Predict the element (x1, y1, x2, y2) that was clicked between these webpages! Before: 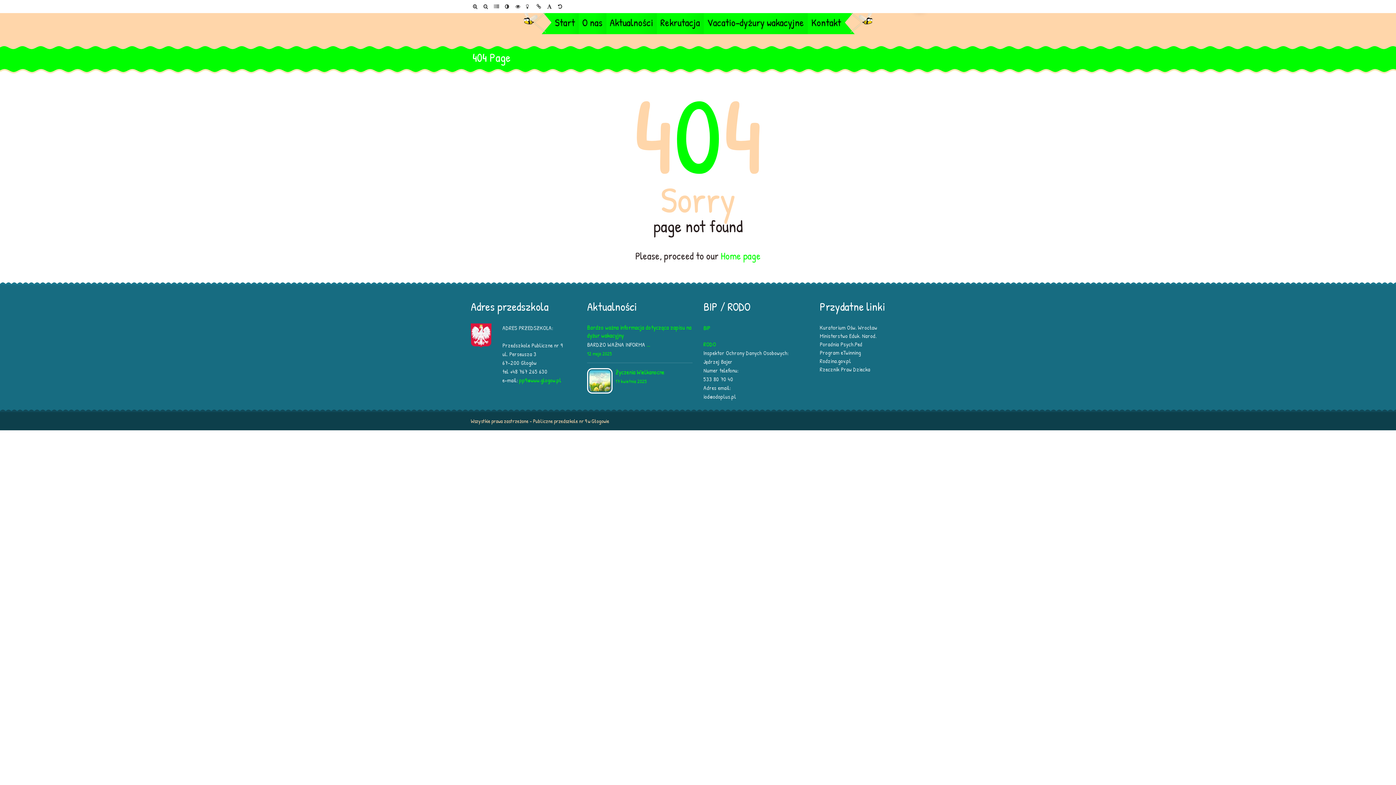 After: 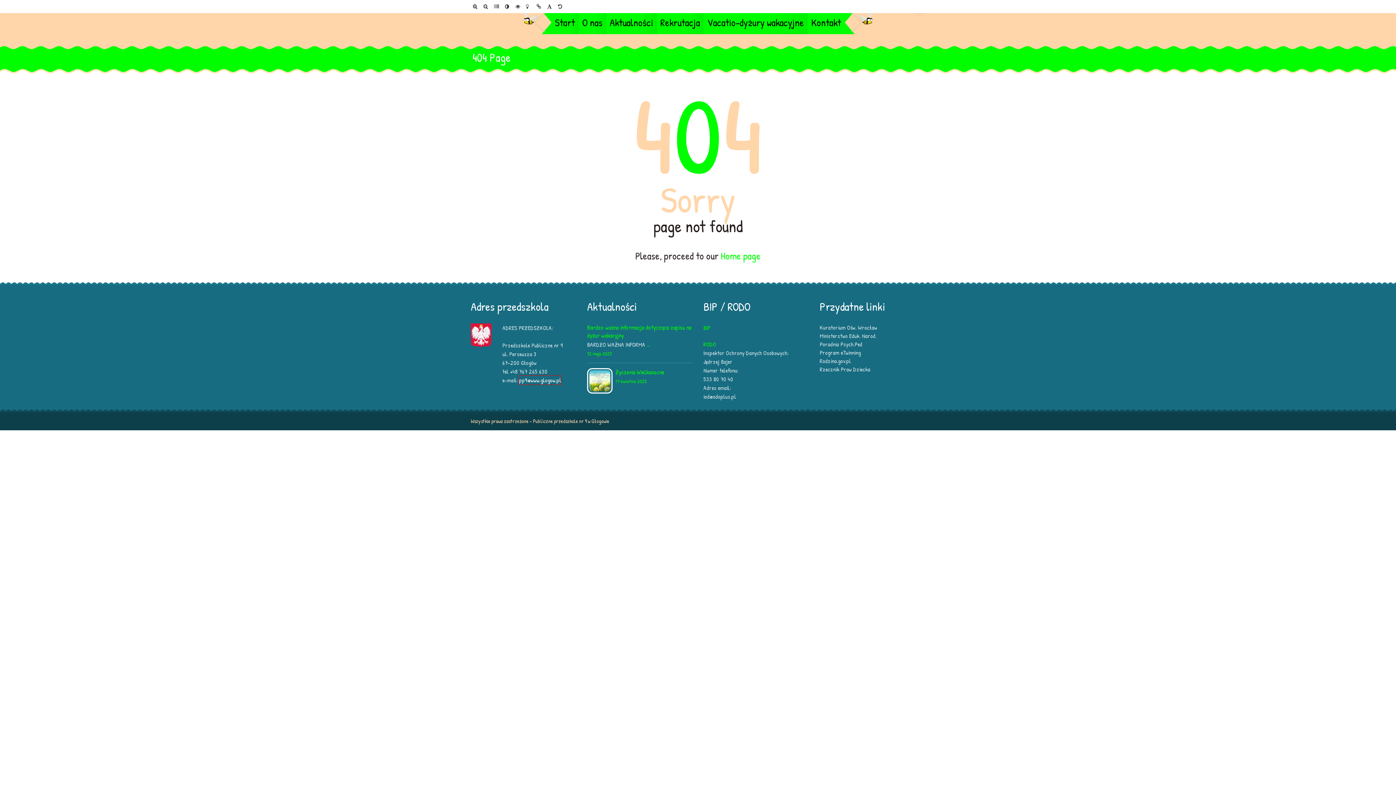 Action: bbox: (519, 376, 561, 384) label: pp9@www.glogow.pl